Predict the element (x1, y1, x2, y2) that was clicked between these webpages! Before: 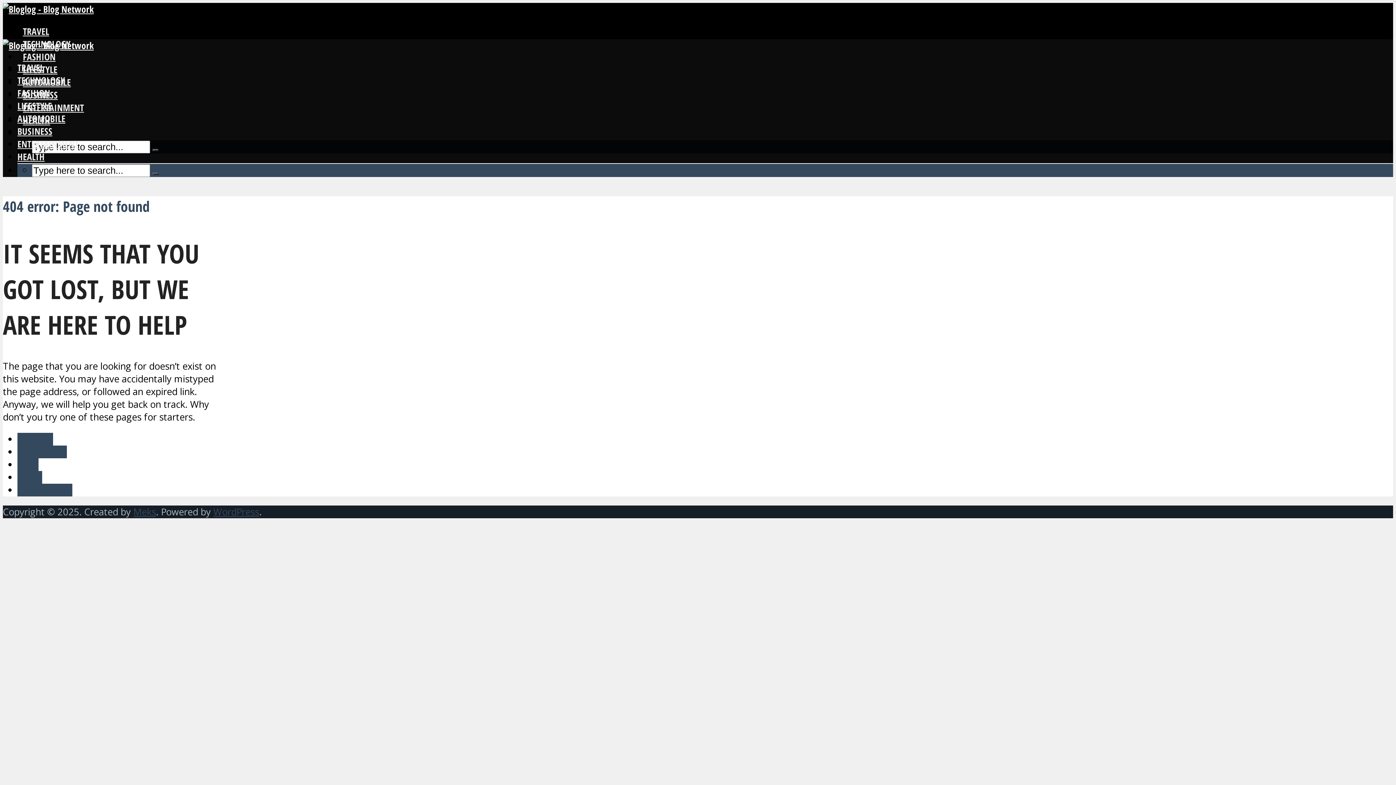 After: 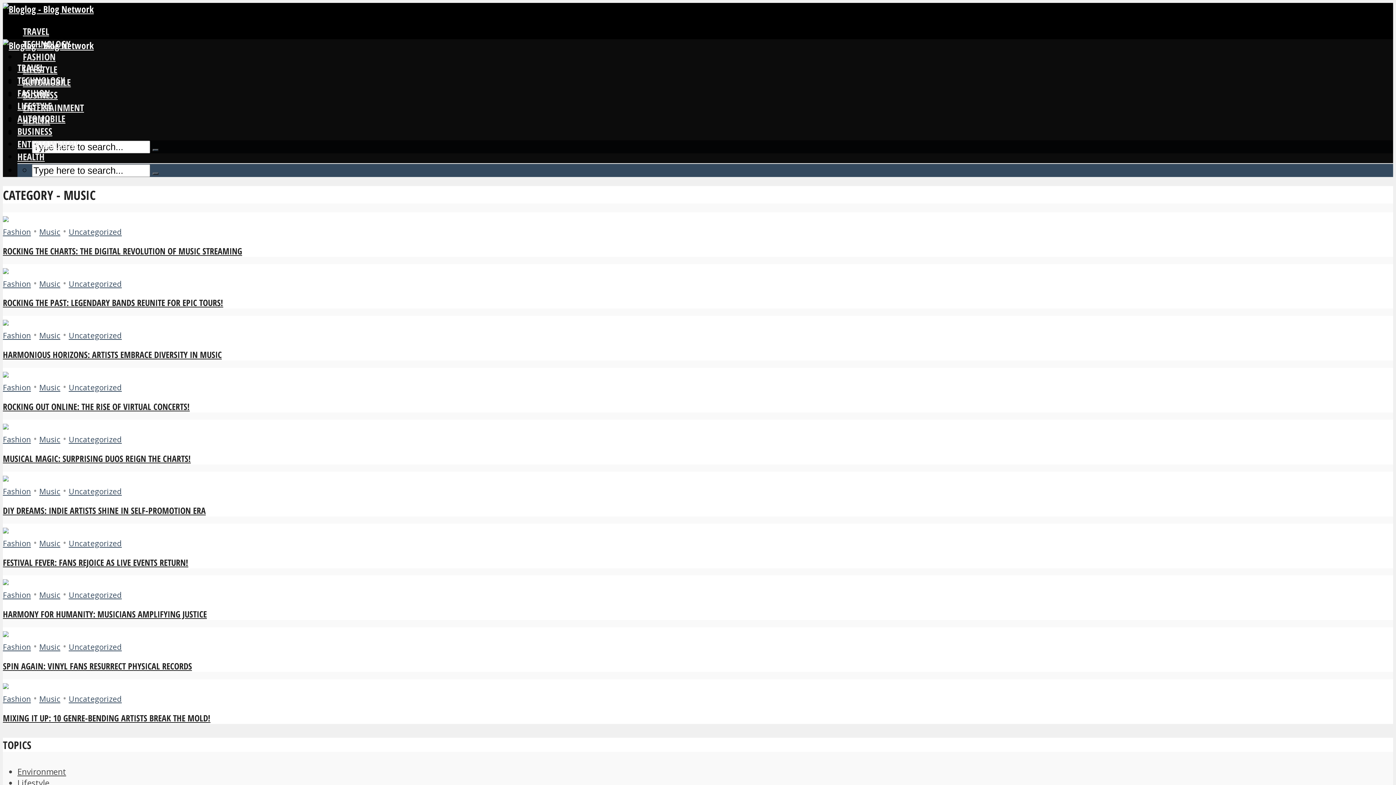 Action: label: Music bbox: (17, 471, 42, 483)